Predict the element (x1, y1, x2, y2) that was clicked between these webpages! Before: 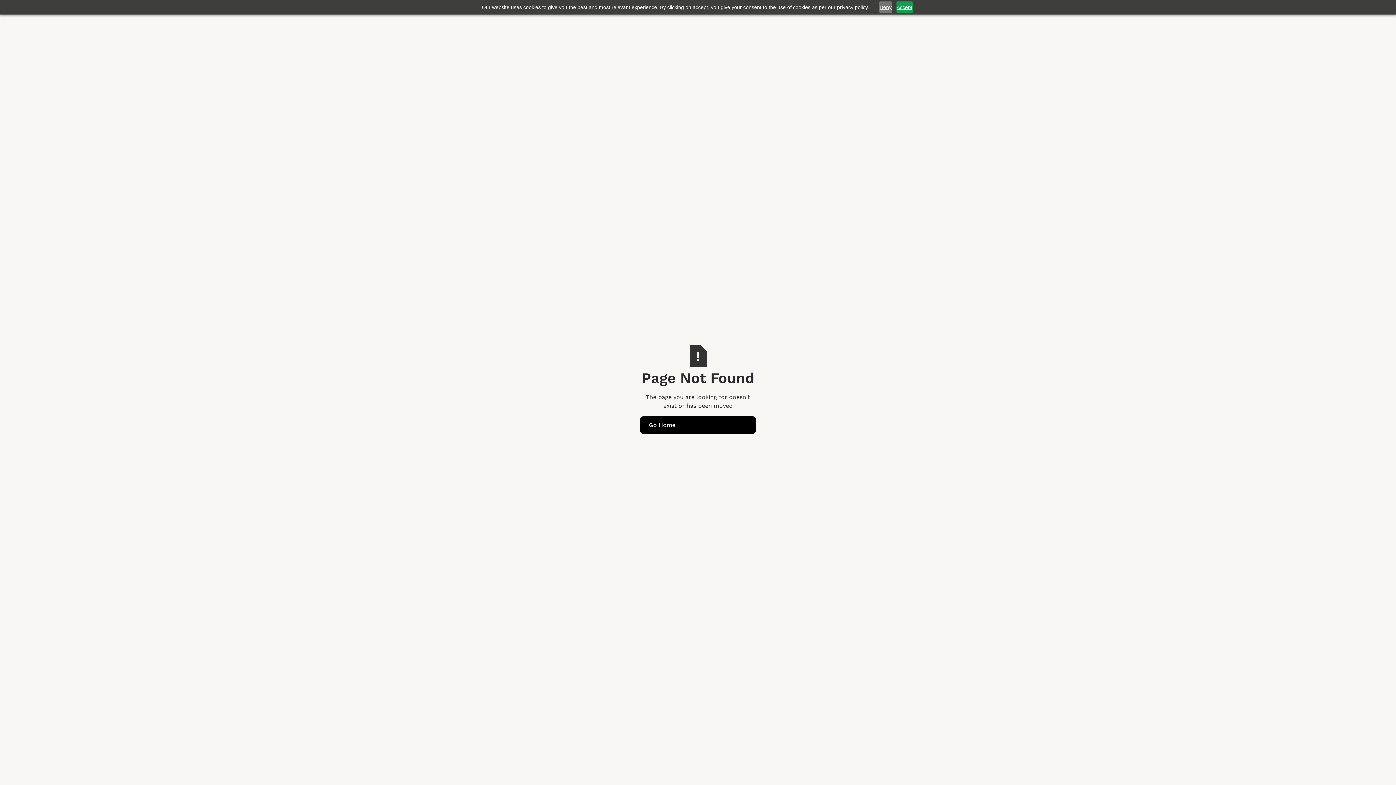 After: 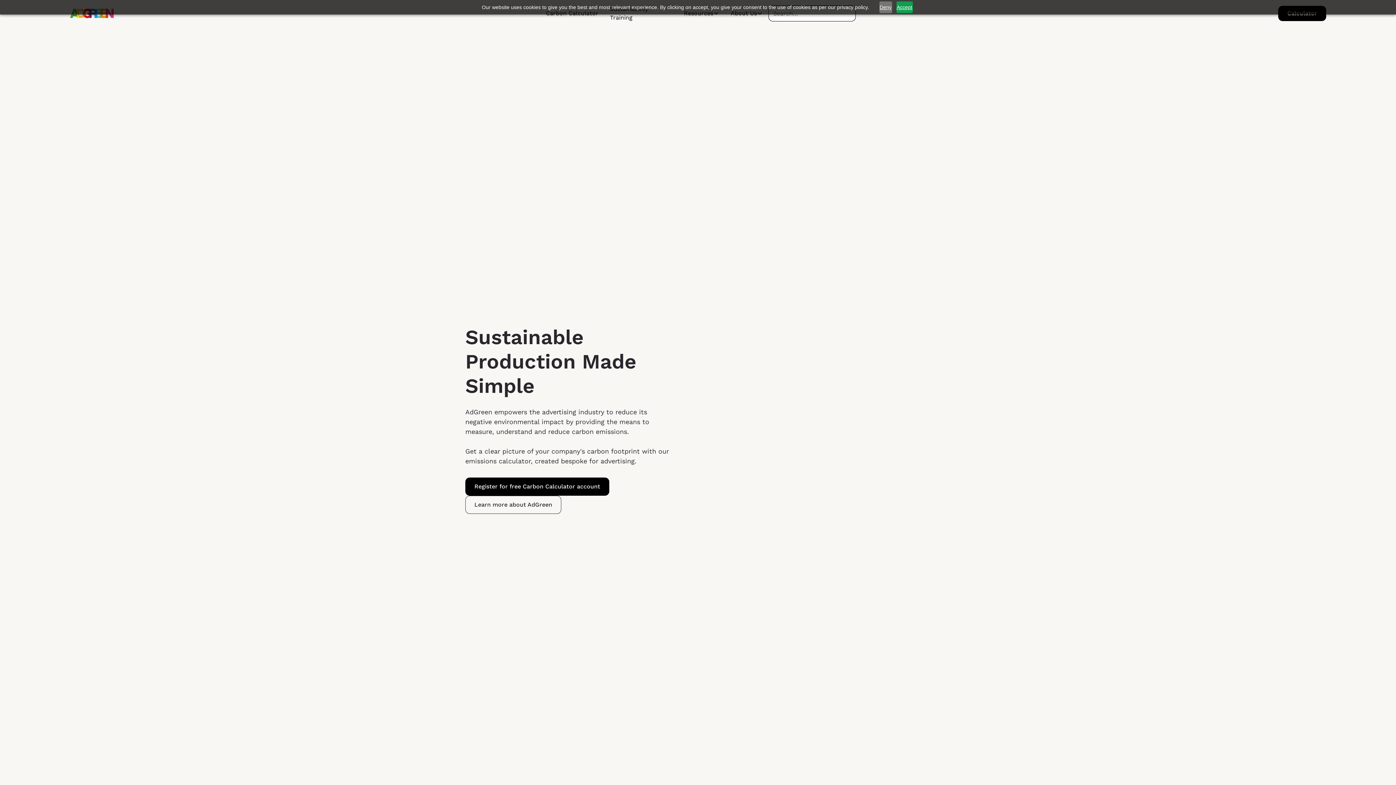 Action: bbox: (640, 416, 756, 434) label: Go Home